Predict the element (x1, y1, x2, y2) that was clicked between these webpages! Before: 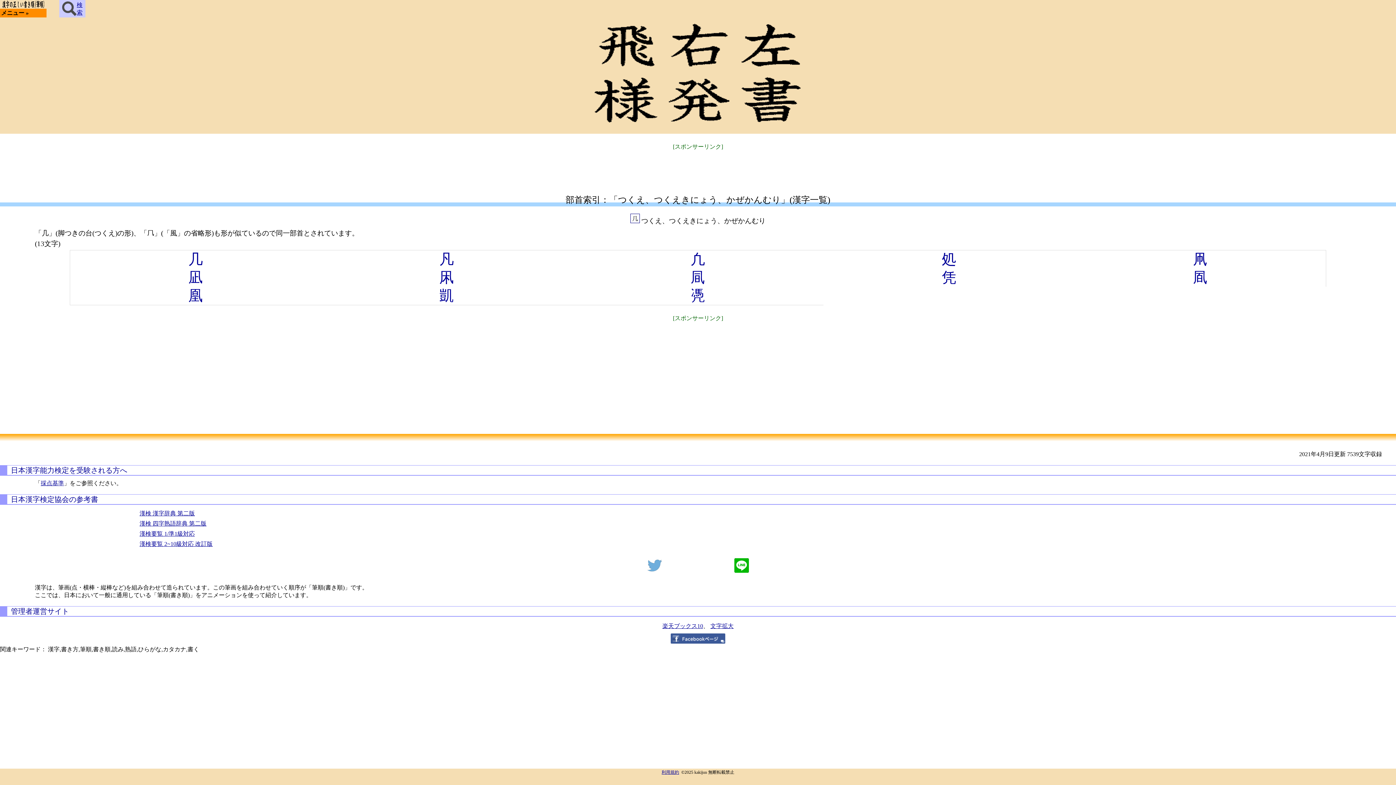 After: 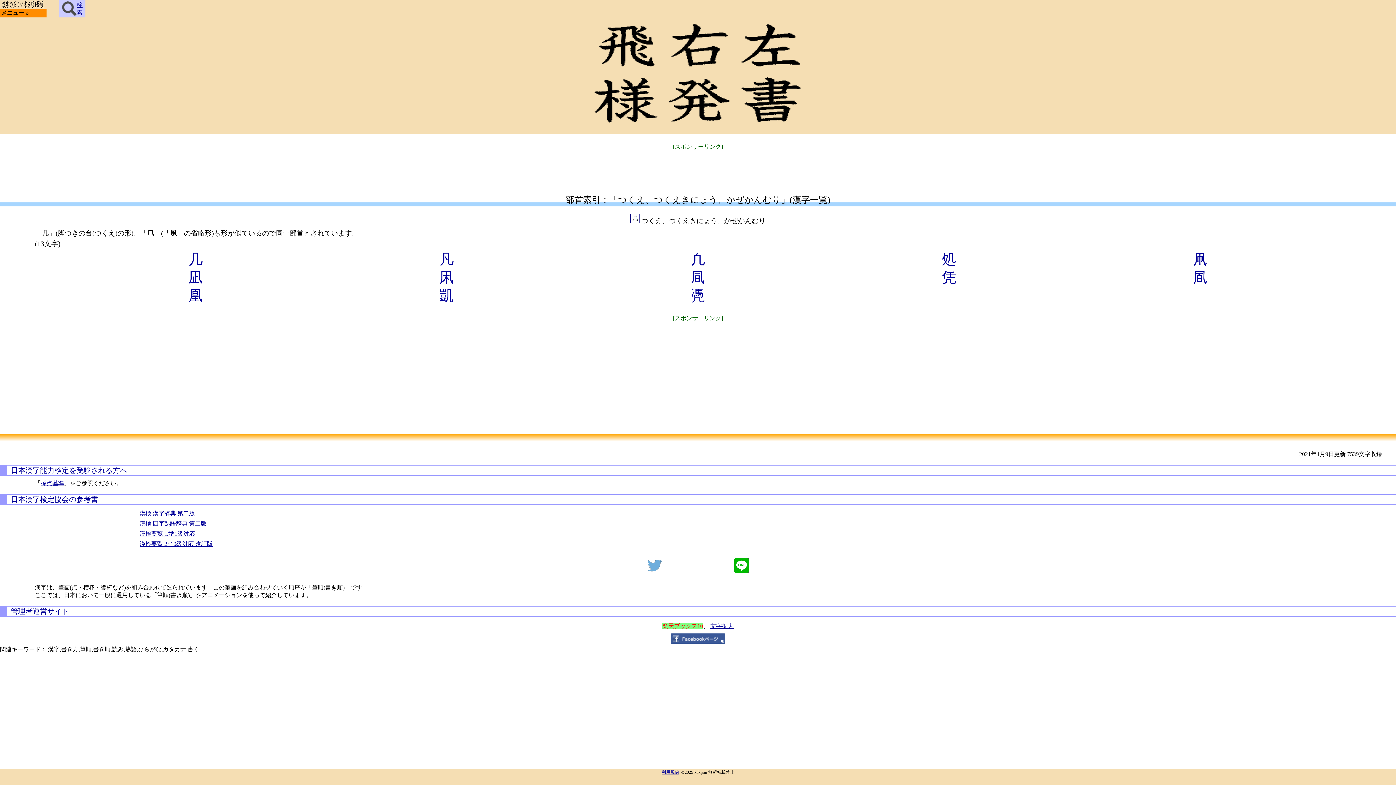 Action: label: 楽天ブックス10 bbox: (662, 623, 703, 629)